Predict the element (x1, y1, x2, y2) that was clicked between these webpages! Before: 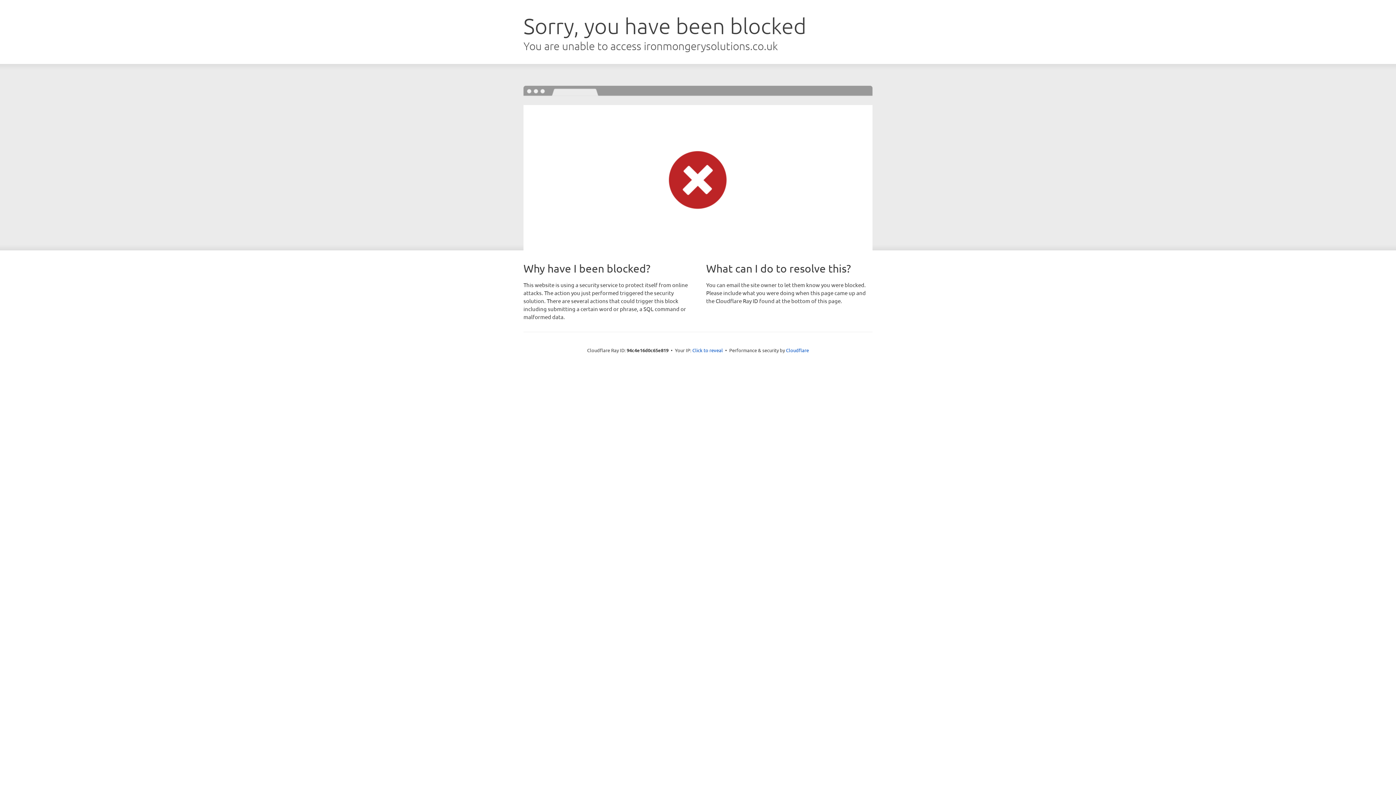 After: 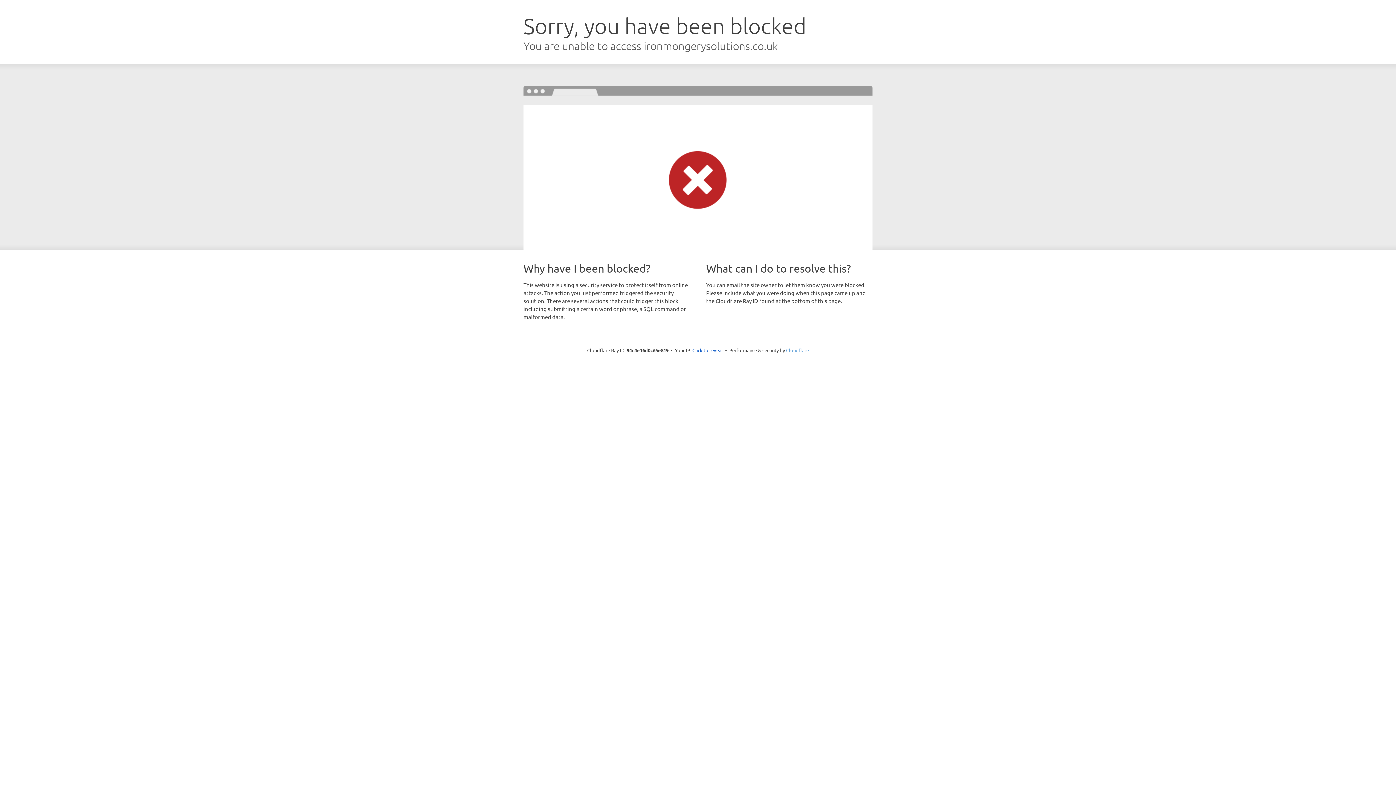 Action: bbox: (786, 347, 809, 353) label: Cloudflare